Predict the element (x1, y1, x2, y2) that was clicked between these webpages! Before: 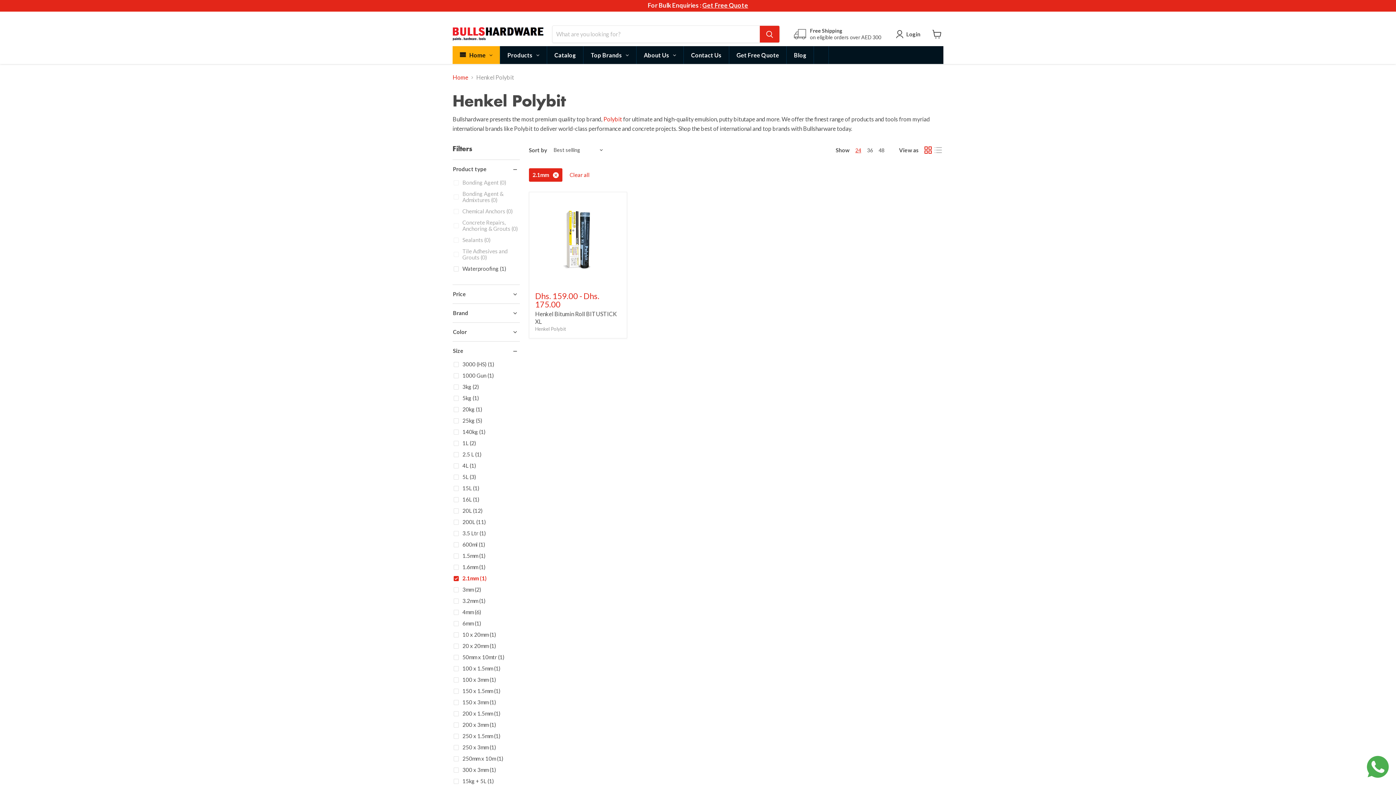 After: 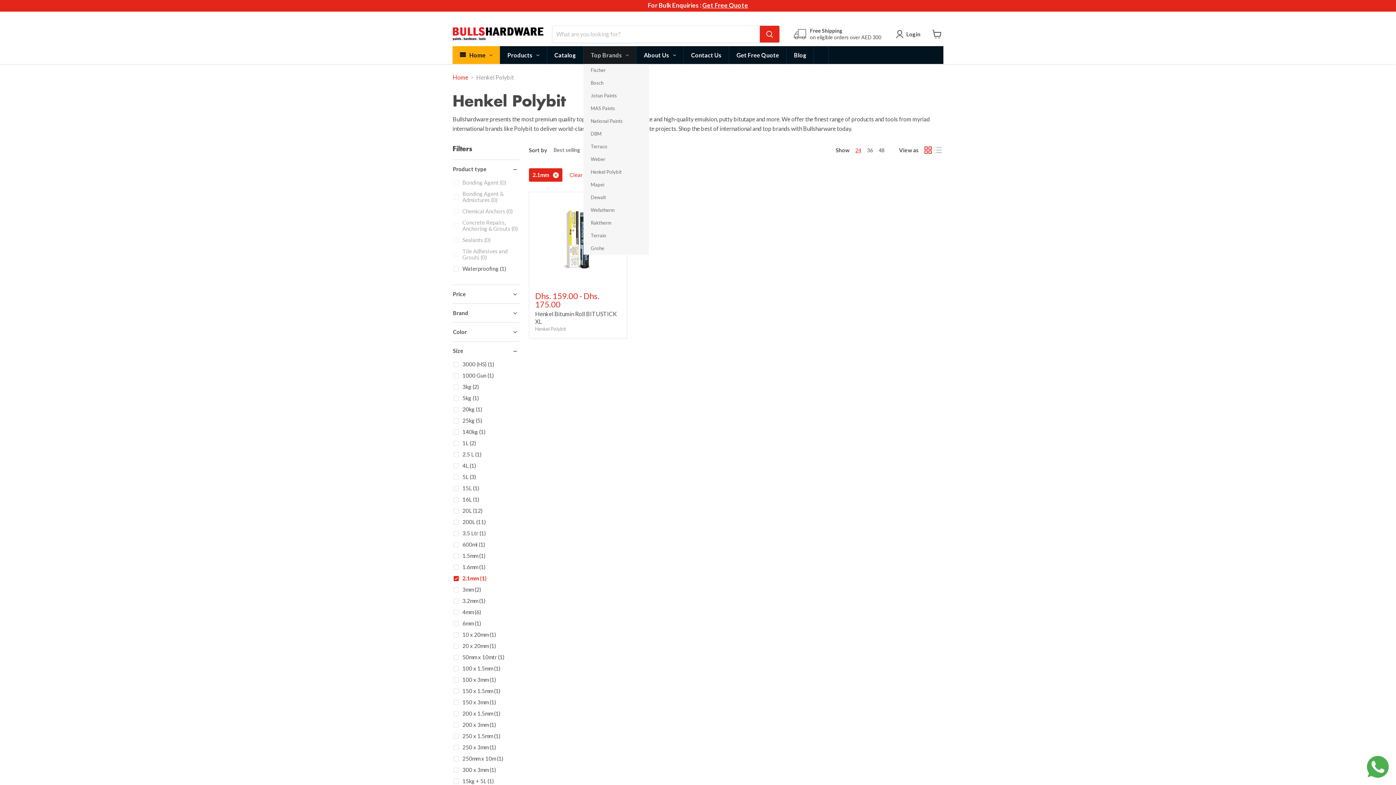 Action: label: Top Brands bbox: (583, 46, 636, 64)